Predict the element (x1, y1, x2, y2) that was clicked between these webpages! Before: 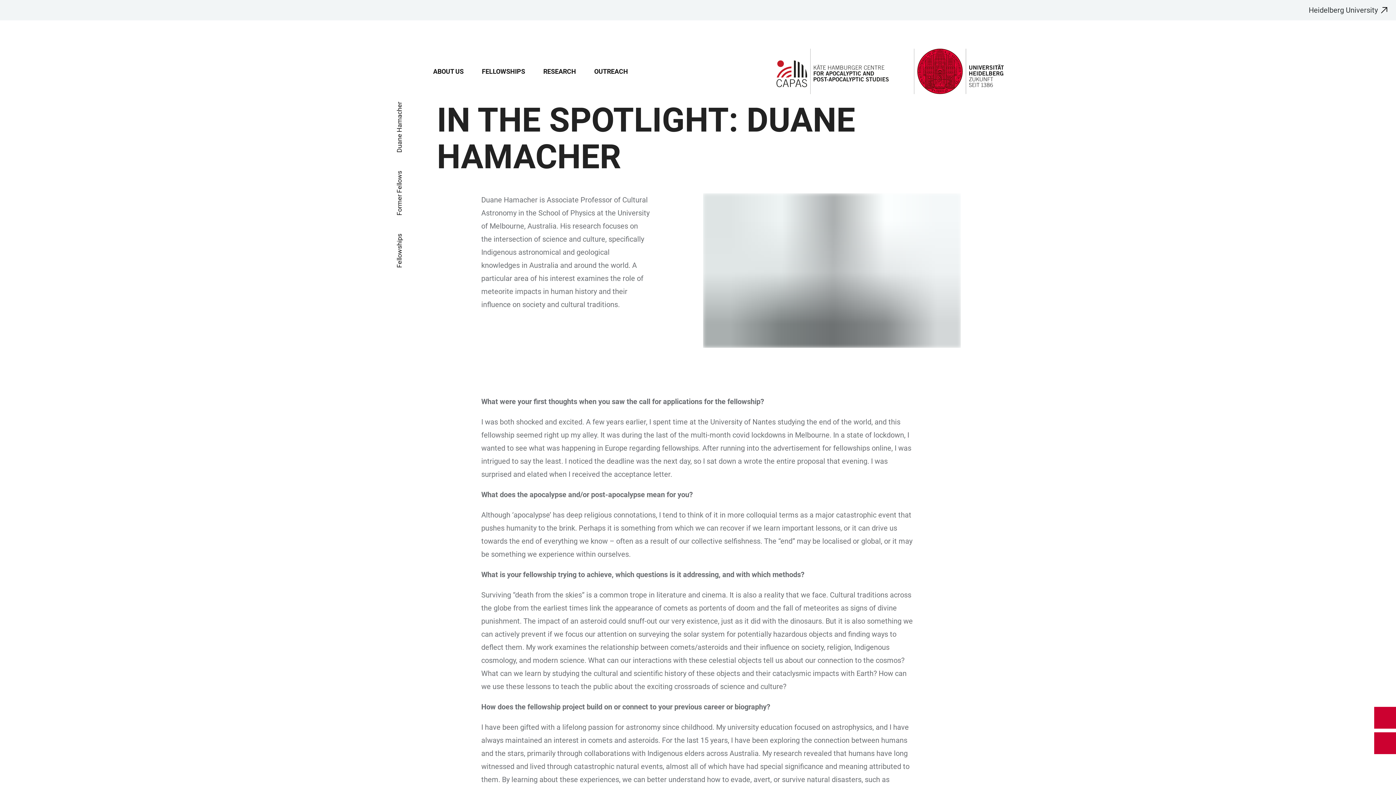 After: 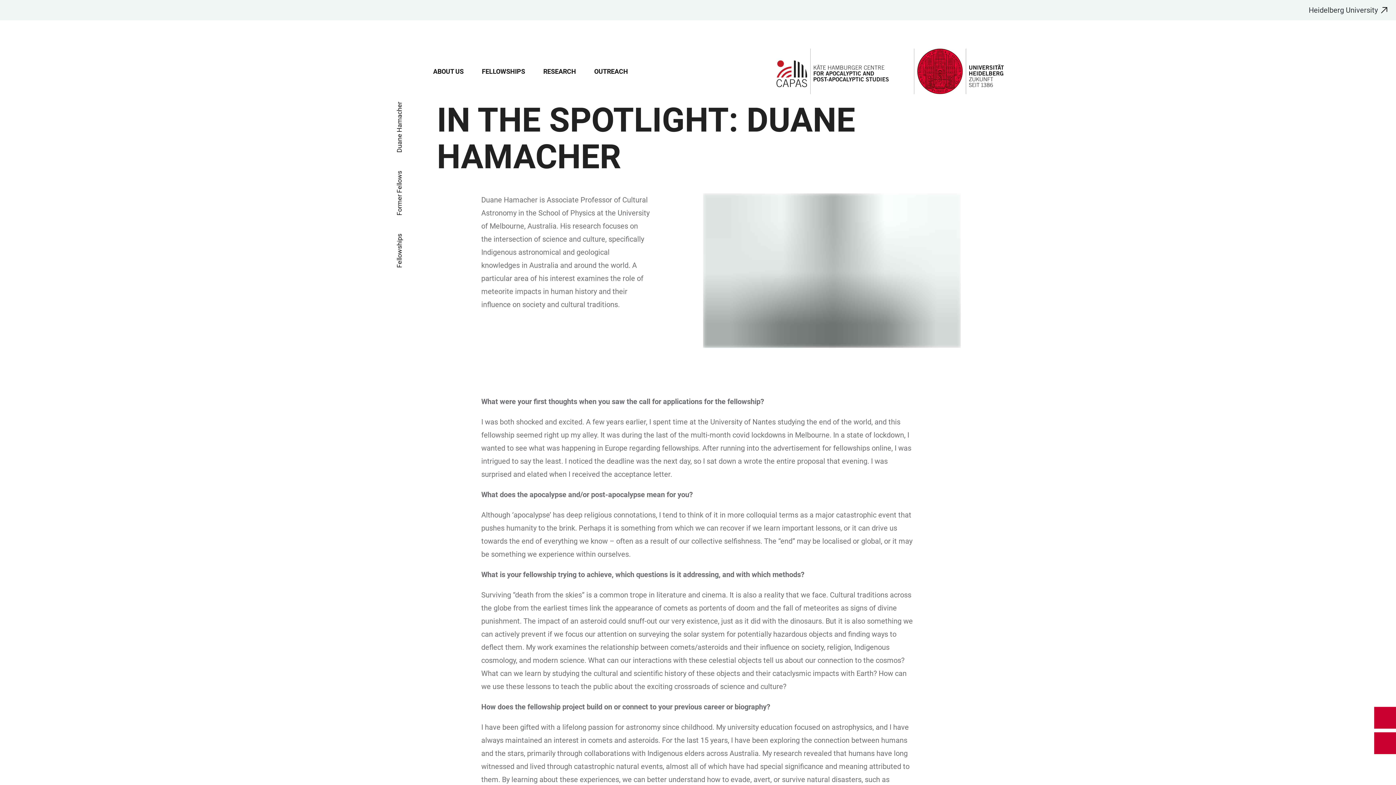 Action: bbox: (1309, 3, 1392, 16) label: Heidelberg University